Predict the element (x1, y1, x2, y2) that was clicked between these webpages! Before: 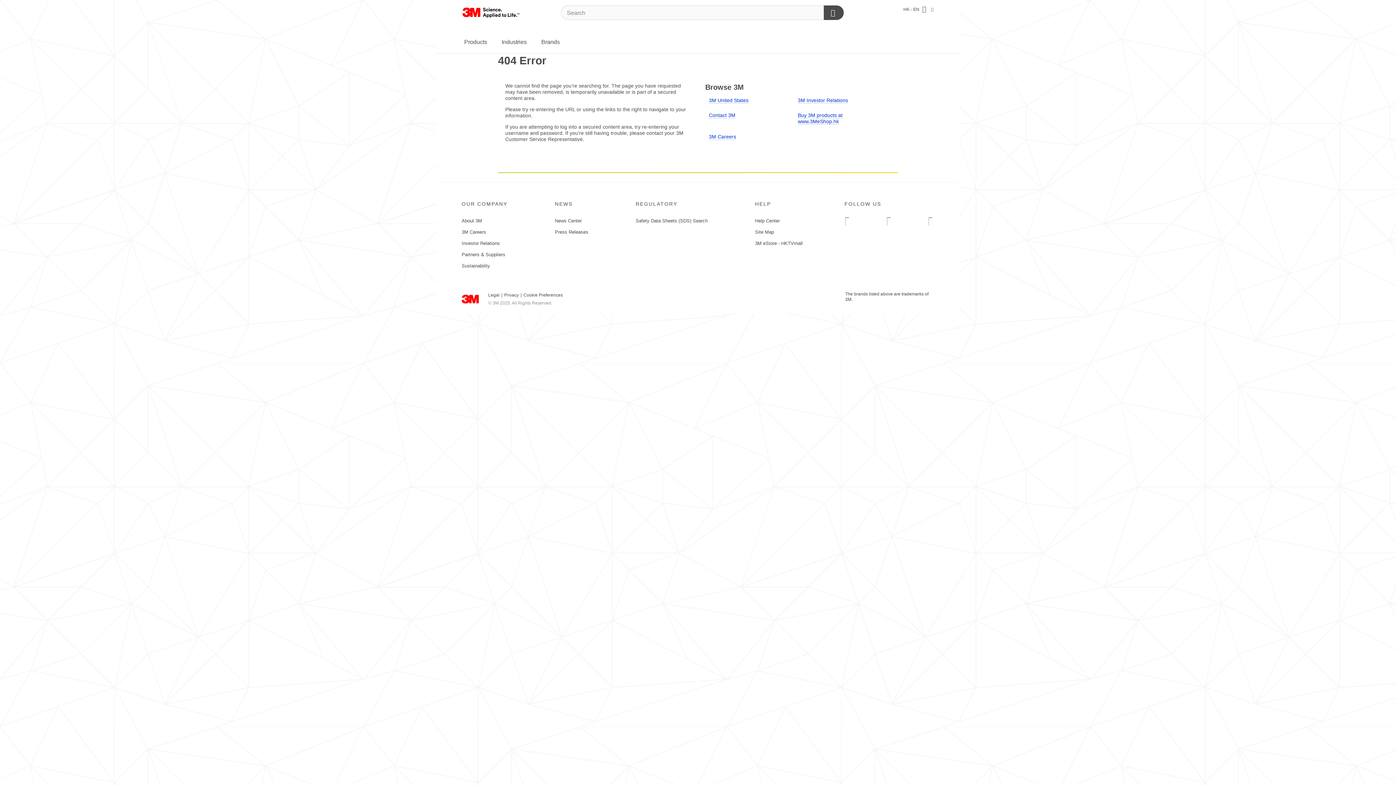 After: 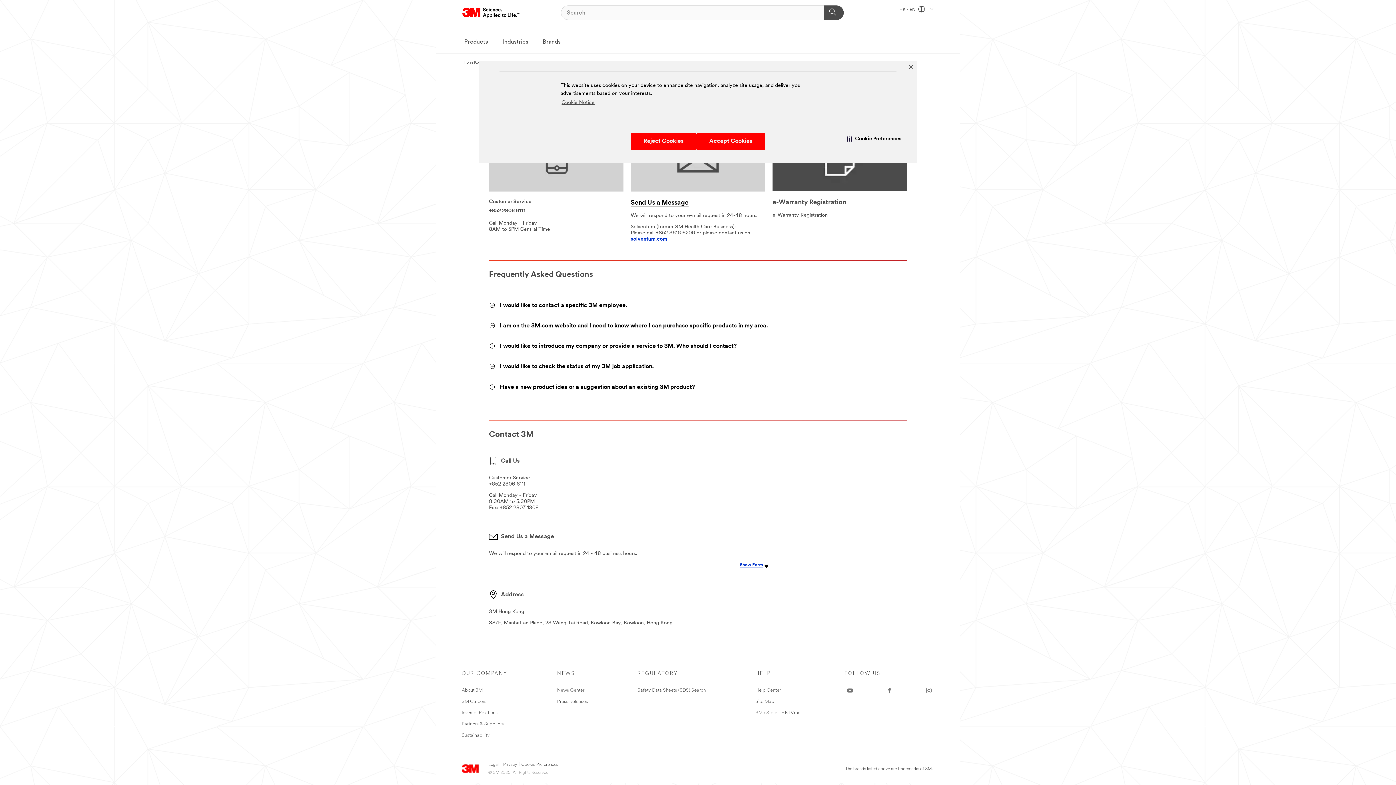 Action: label: Contact 3M bbox: (709, 112, 735, 118)